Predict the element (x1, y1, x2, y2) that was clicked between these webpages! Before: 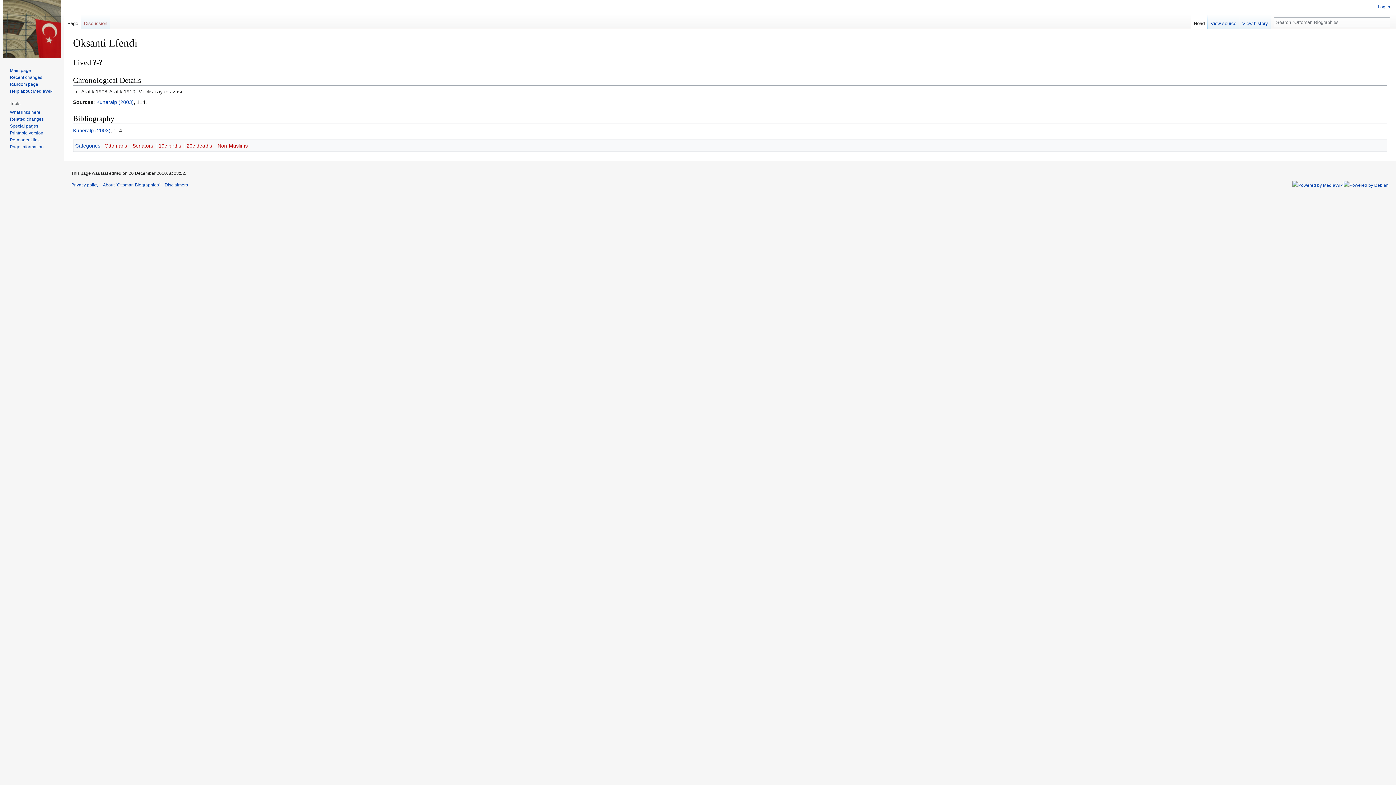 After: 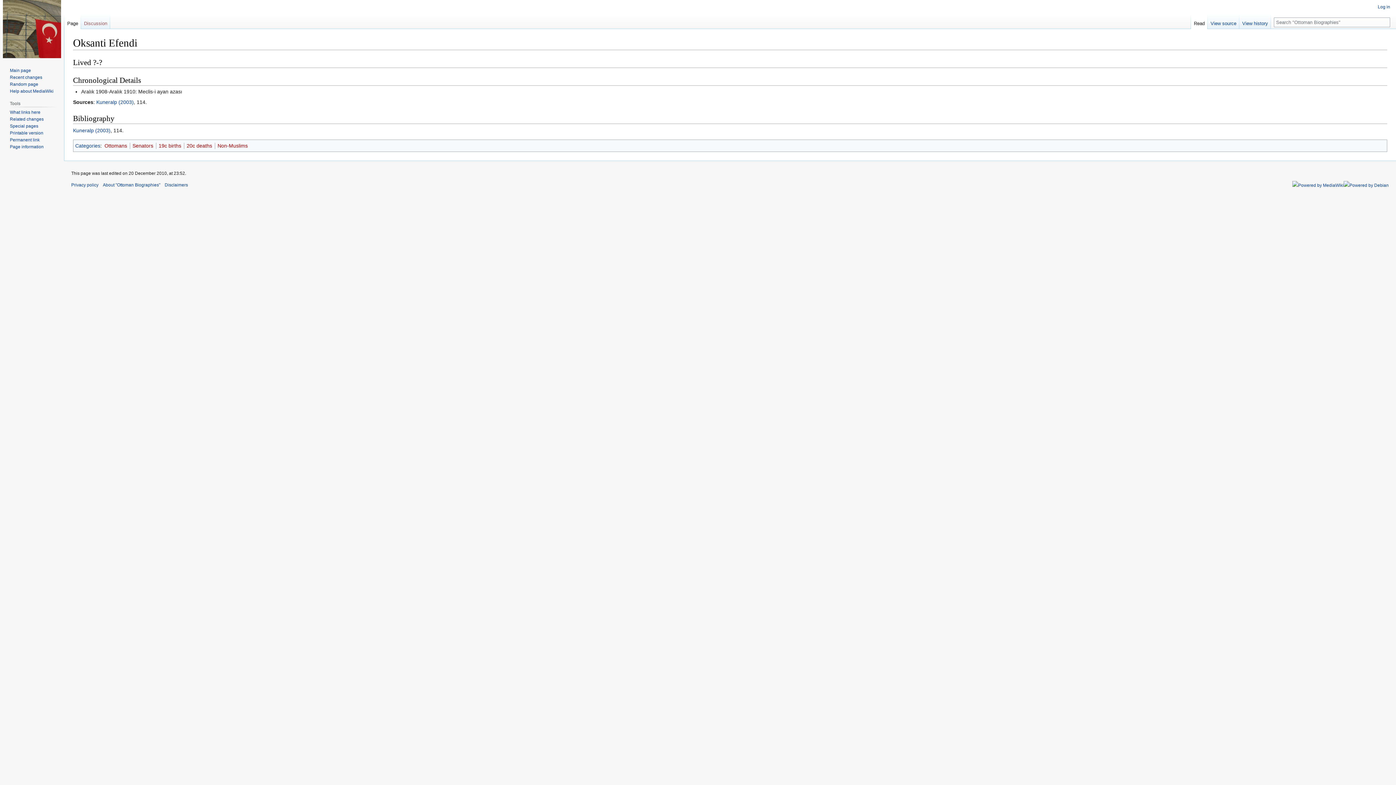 Action: label: Page bbox: (64, 14, 81, 29)